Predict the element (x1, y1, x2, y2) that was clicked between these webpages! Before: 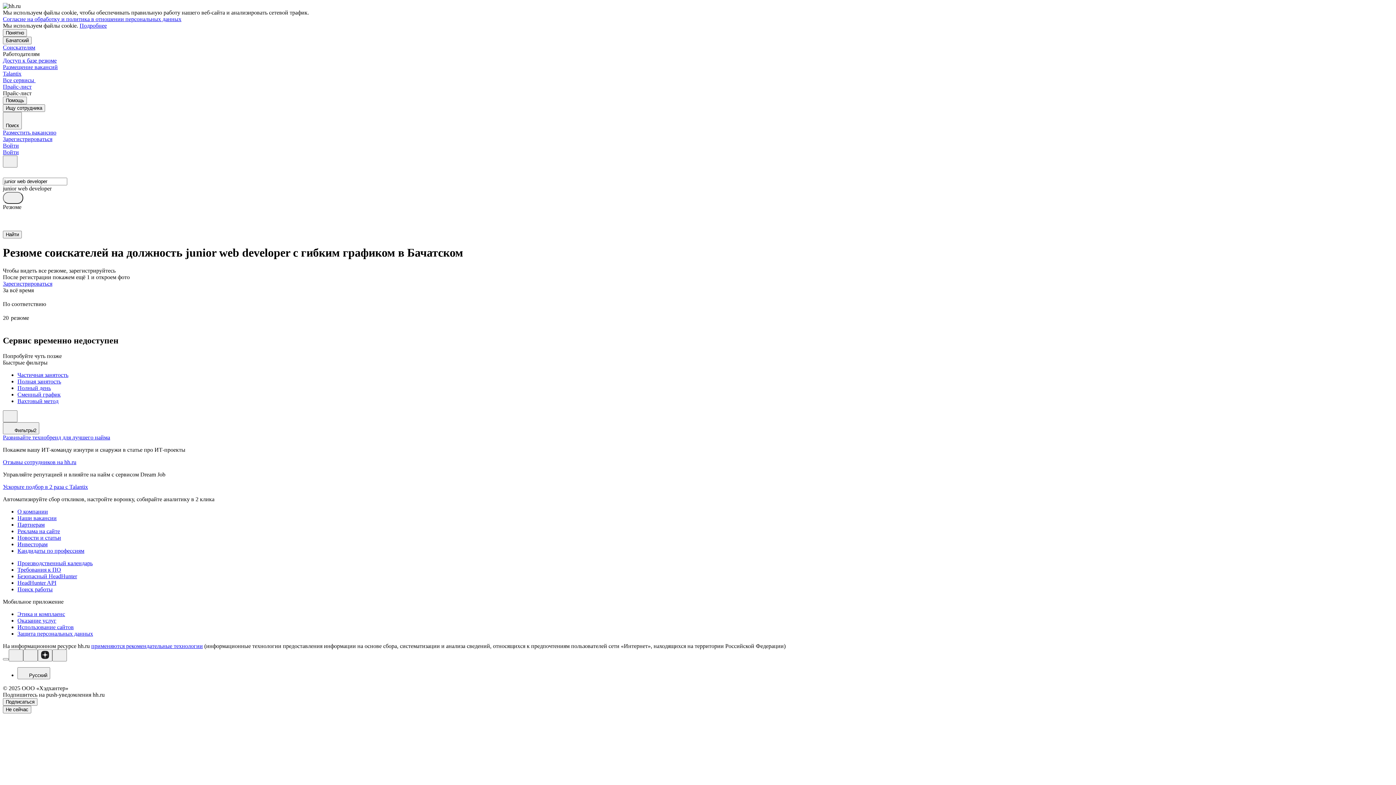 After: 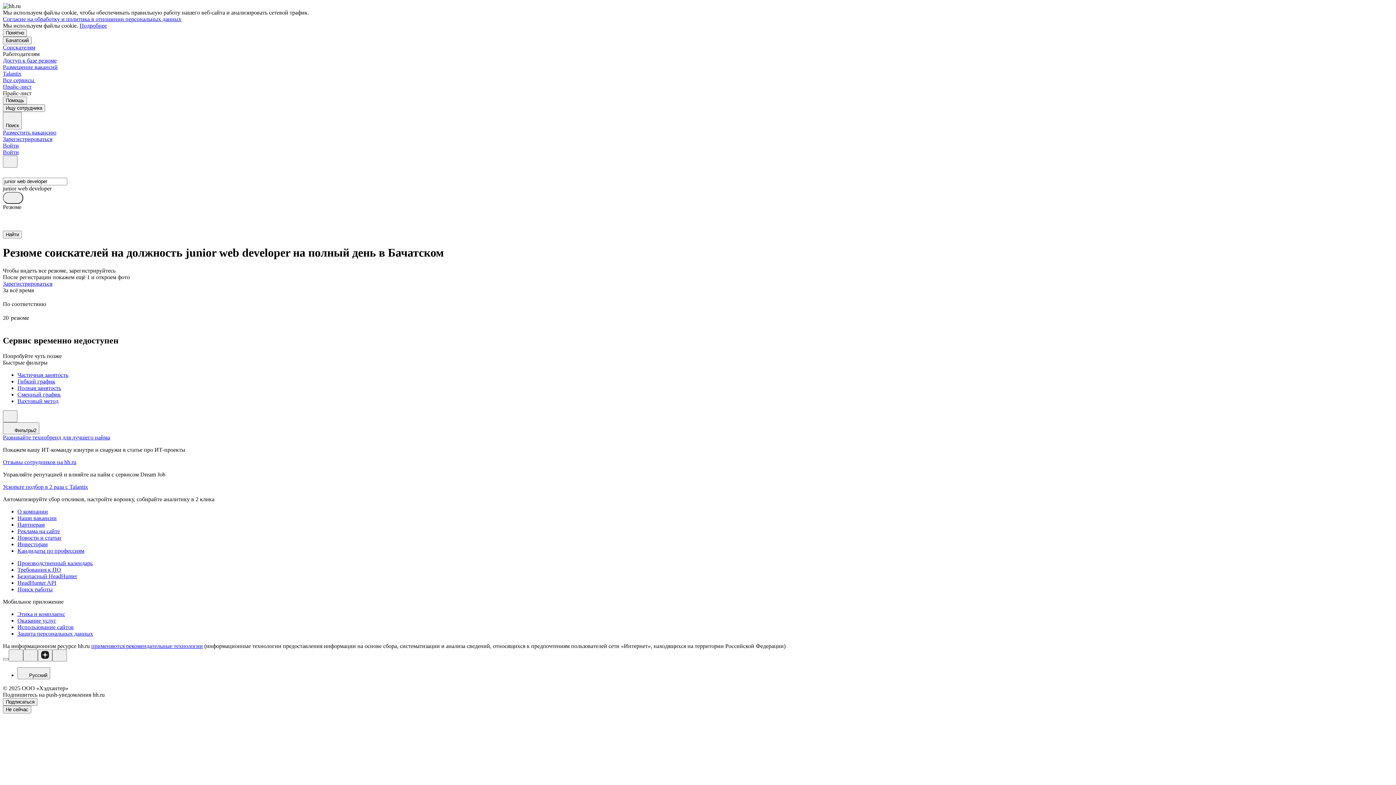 Action: label: Полный день bbox: (17, 384, 1393, 391)